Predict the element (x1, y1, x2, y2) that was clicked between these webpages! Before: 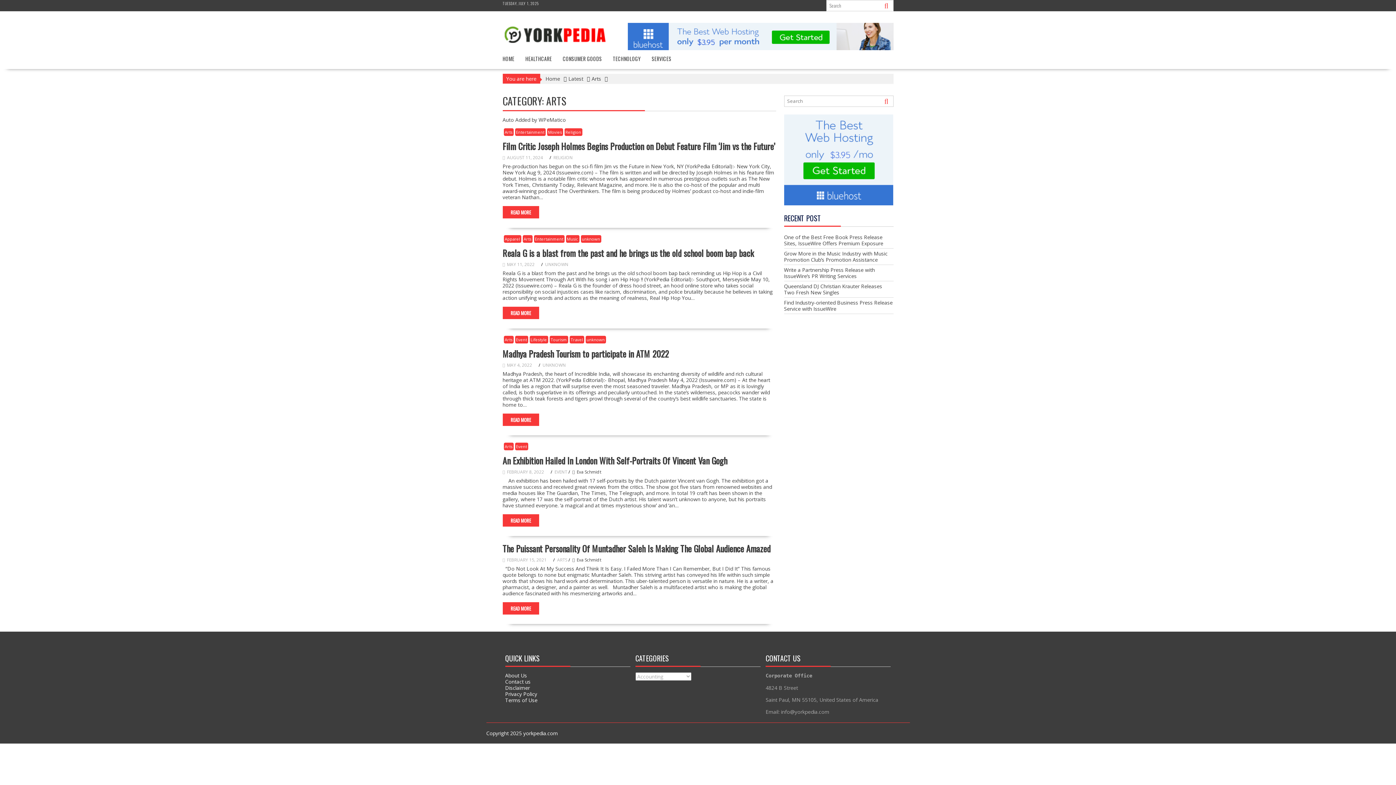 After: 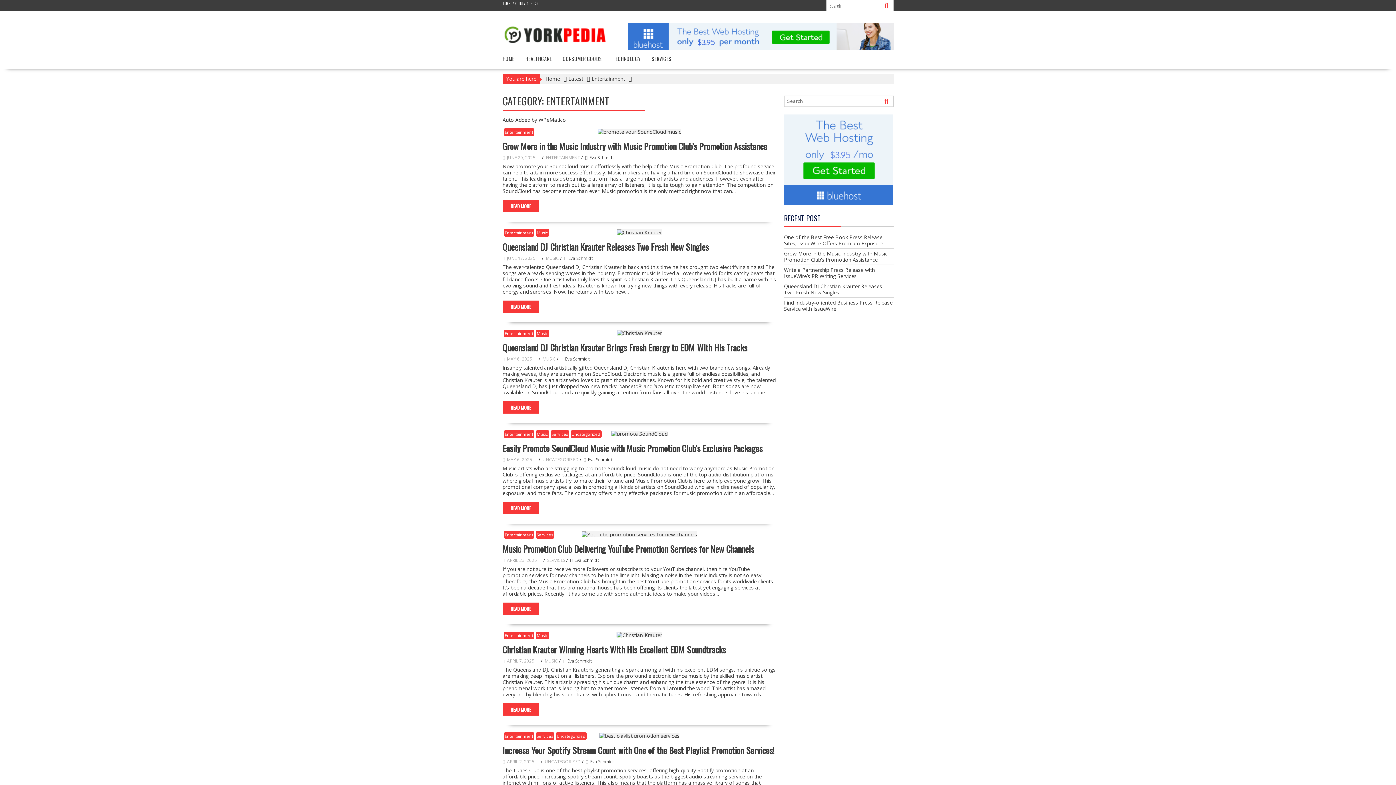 Action: bbox: (534, 235, 564, 242) label: Entertainment